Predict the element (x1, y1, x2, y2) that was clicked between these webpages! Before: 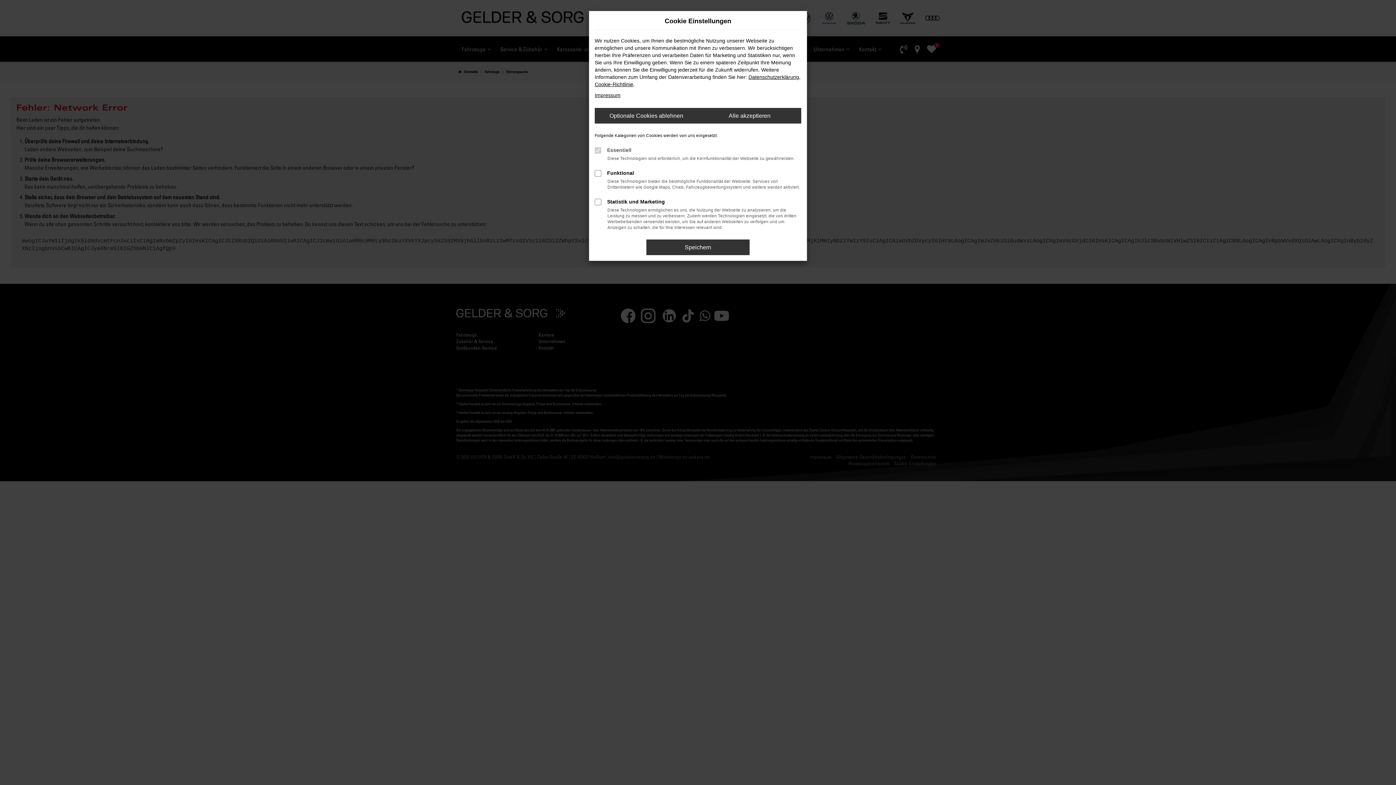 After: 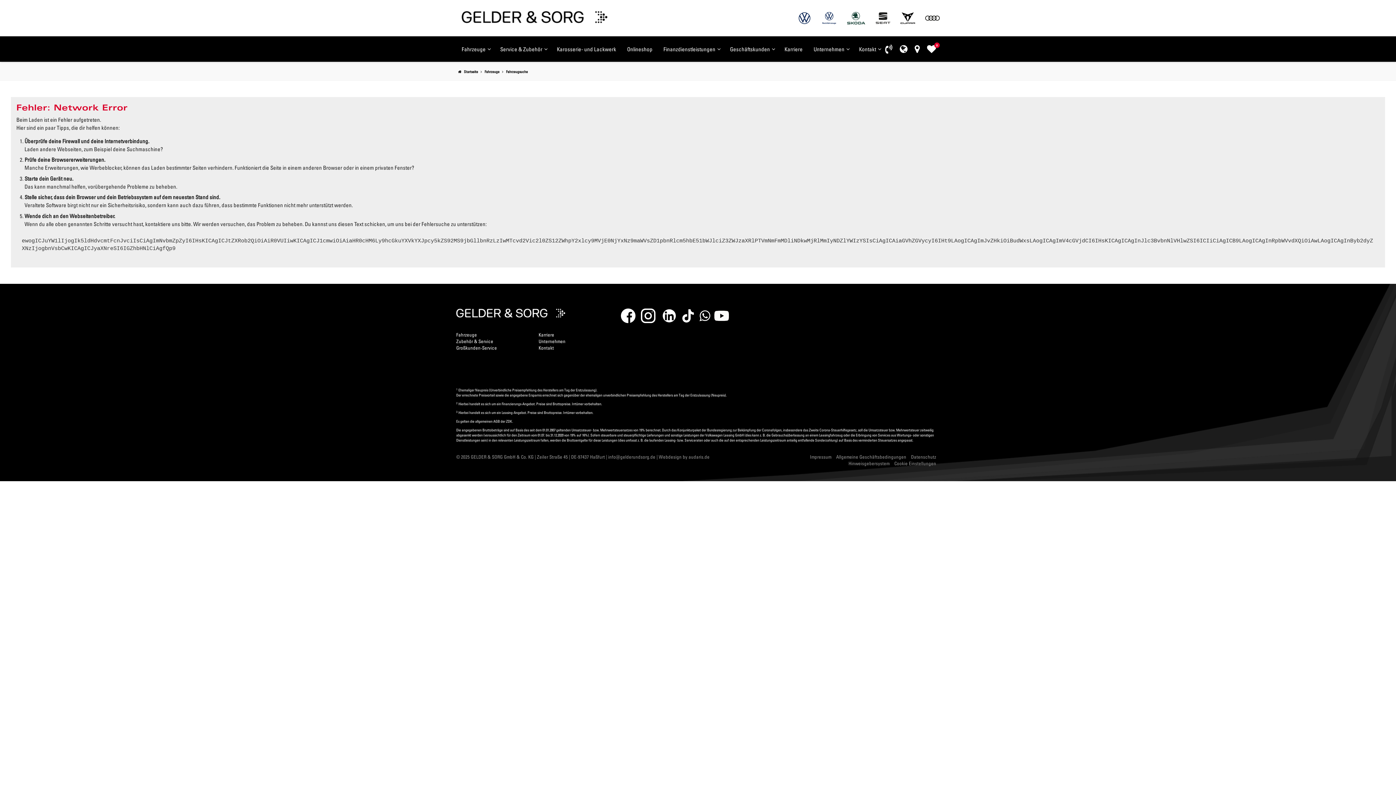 Action: label: Alle akzeptieren bbox: (698, 108, 801, 123)